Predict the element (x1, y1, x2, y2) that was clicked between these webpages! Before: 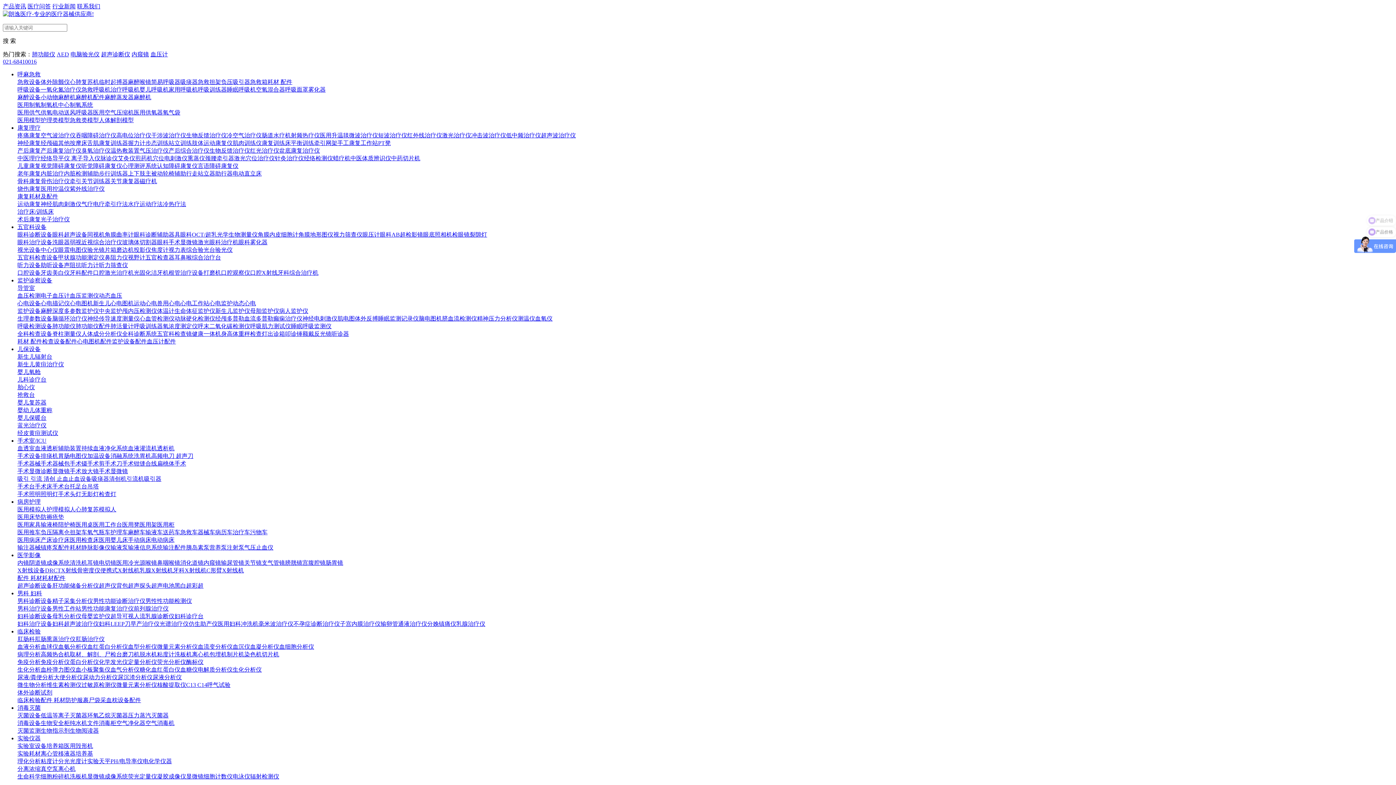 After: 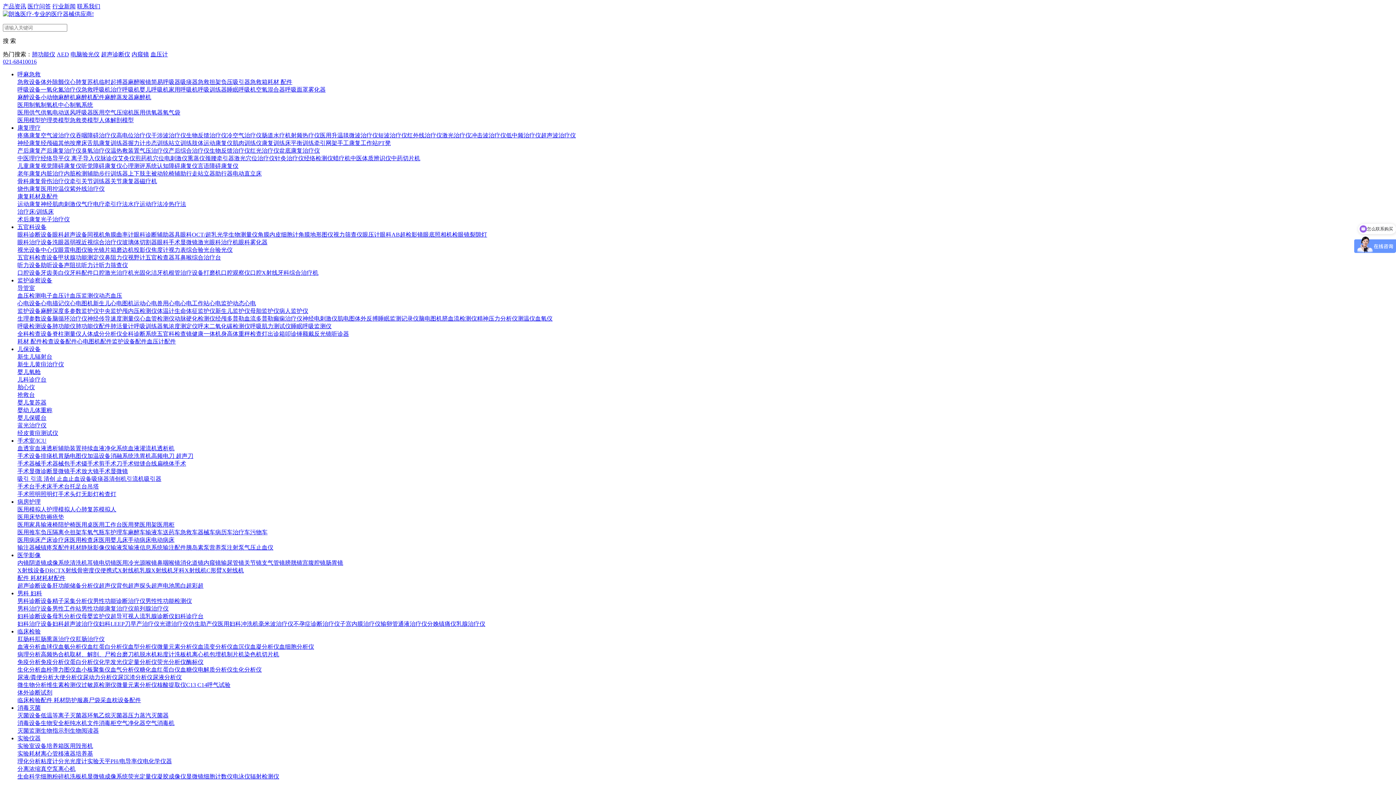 Action: label: 超声电池 bbox: (151, 582, 174, 589)